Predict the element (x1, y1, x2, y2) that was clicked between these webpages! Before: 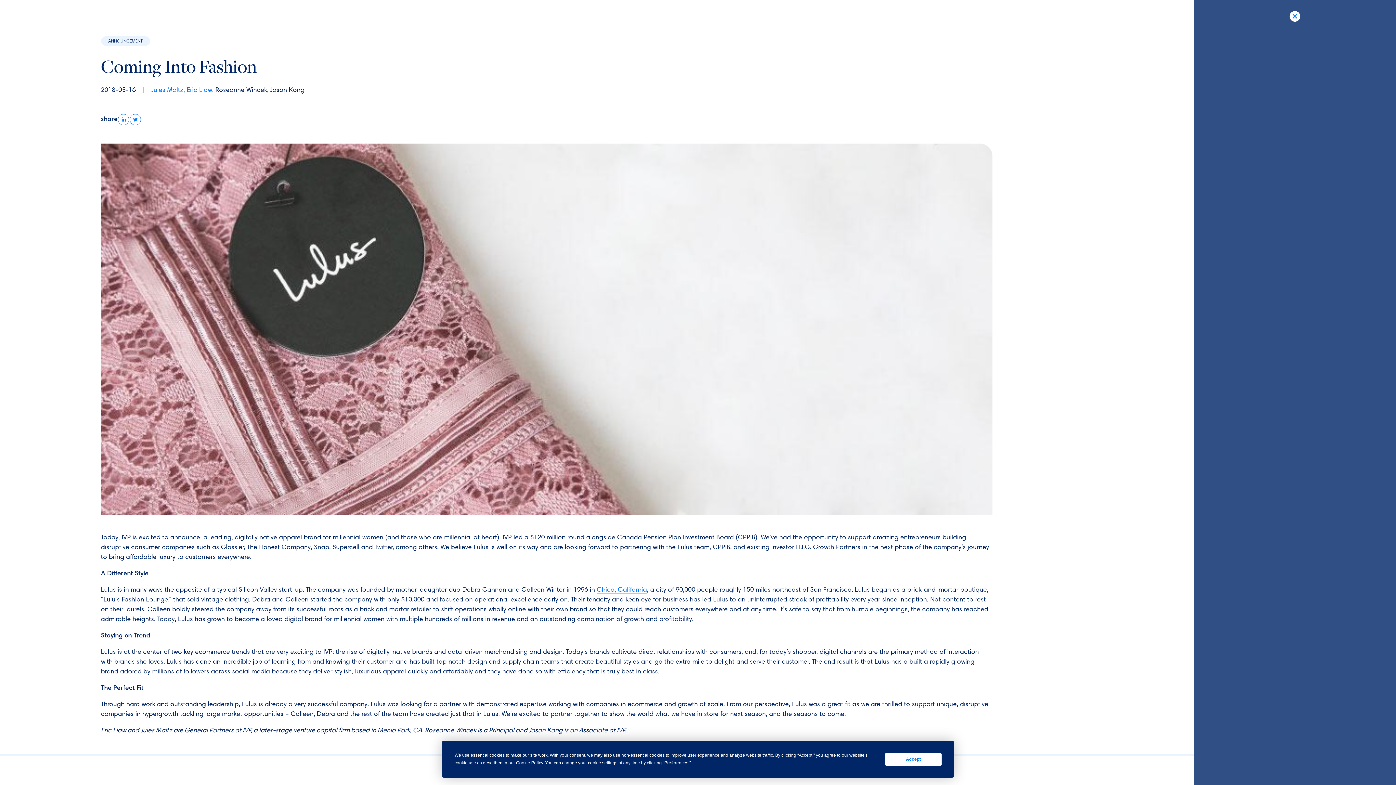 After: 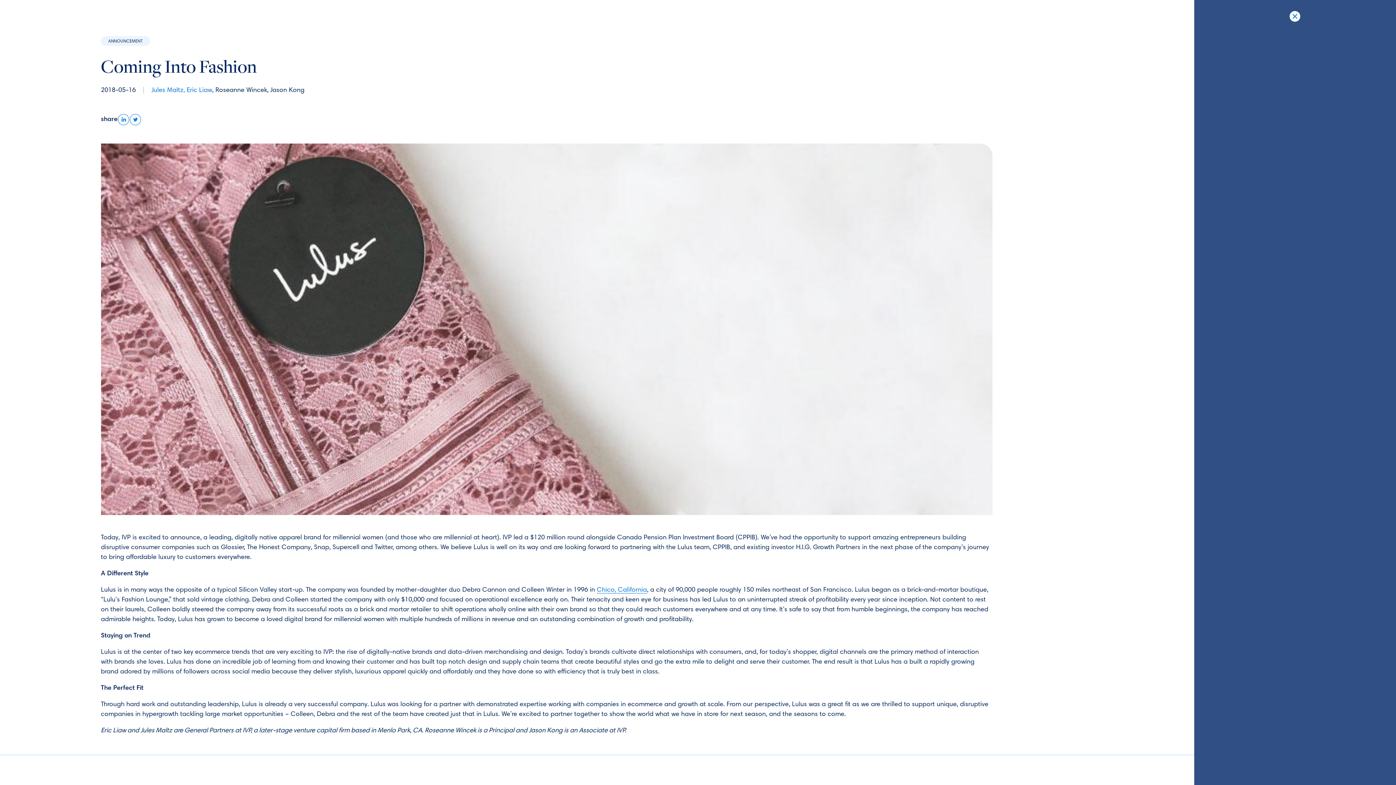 Action: bbox: (885, 753, 941, 766) label: Accept